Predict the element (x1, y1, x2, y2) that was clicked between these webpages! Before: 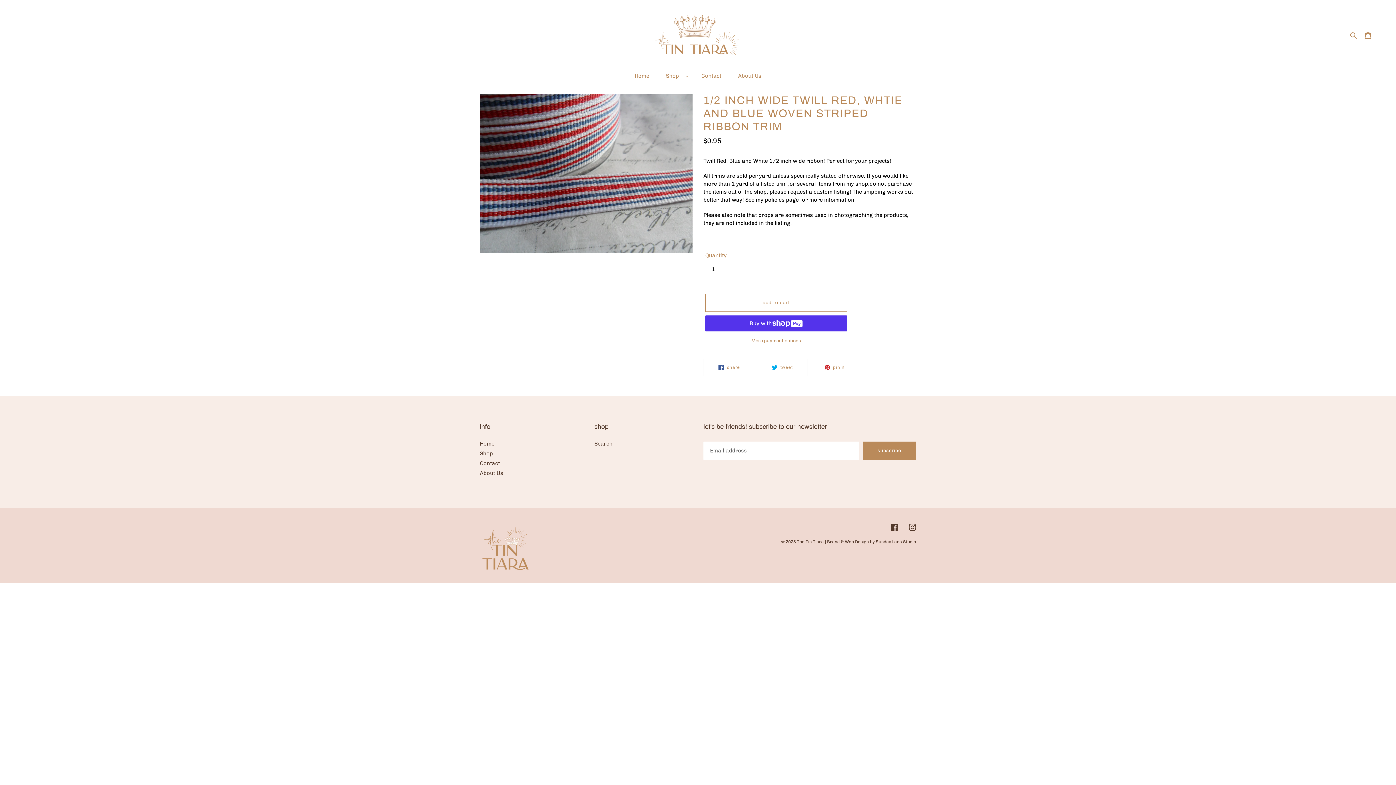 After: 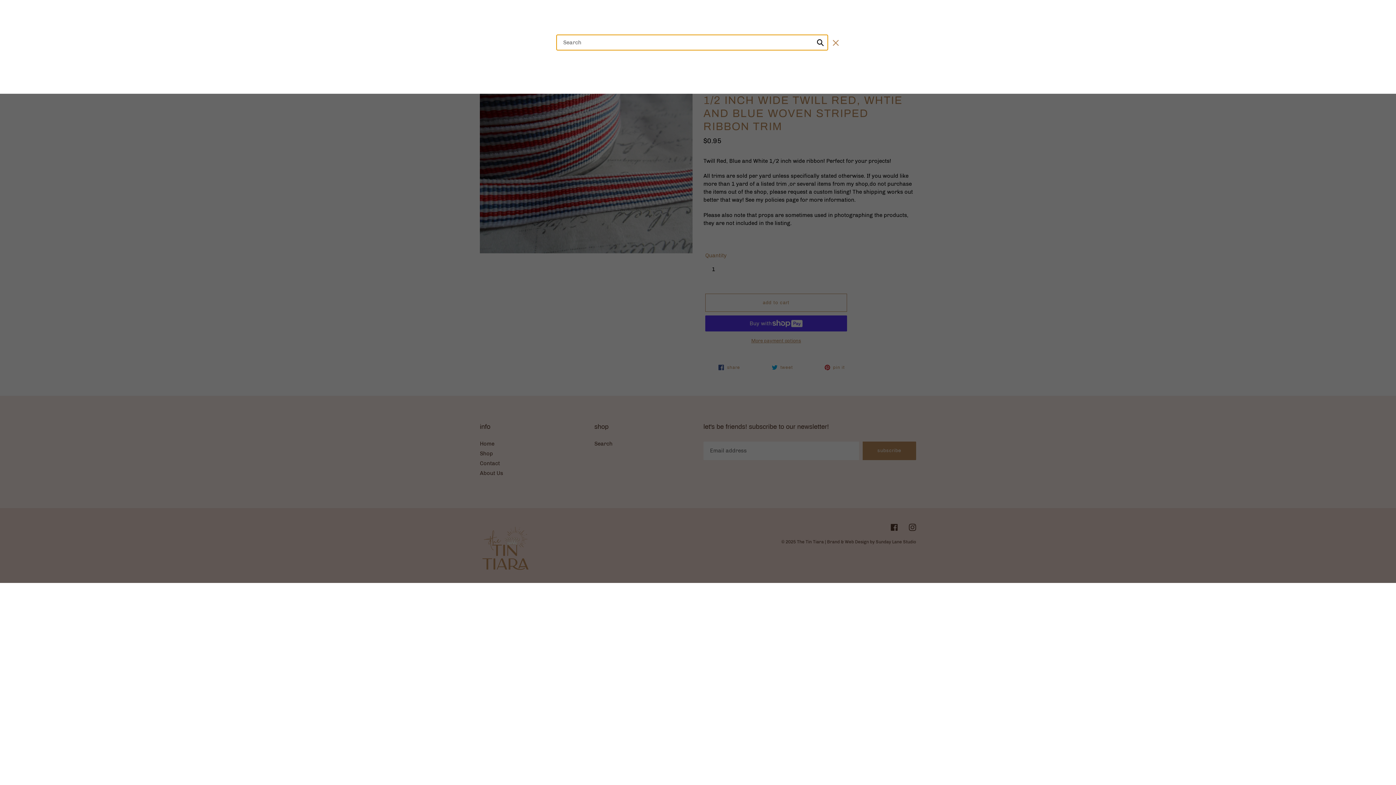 Action: label: Search bbox: (1348, 30, 1360, 39)